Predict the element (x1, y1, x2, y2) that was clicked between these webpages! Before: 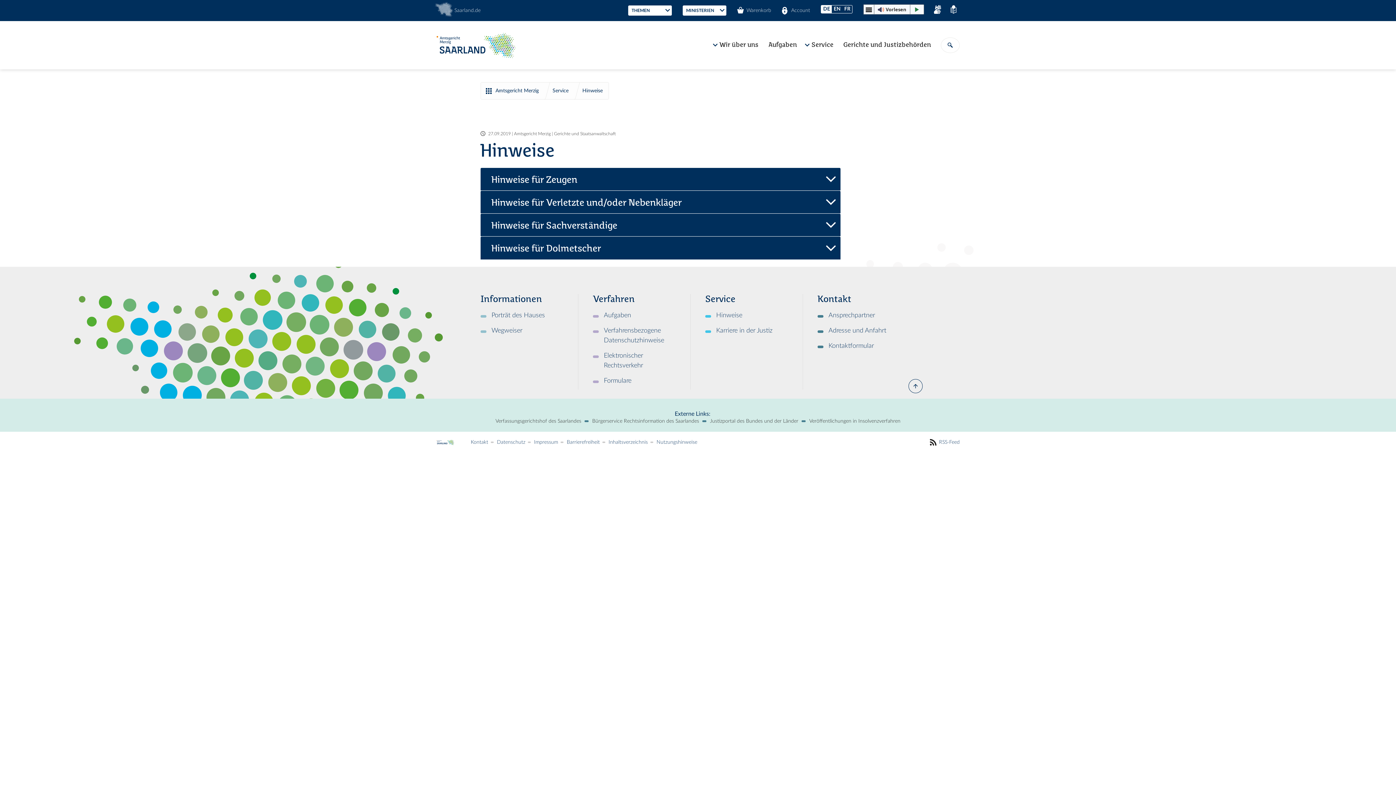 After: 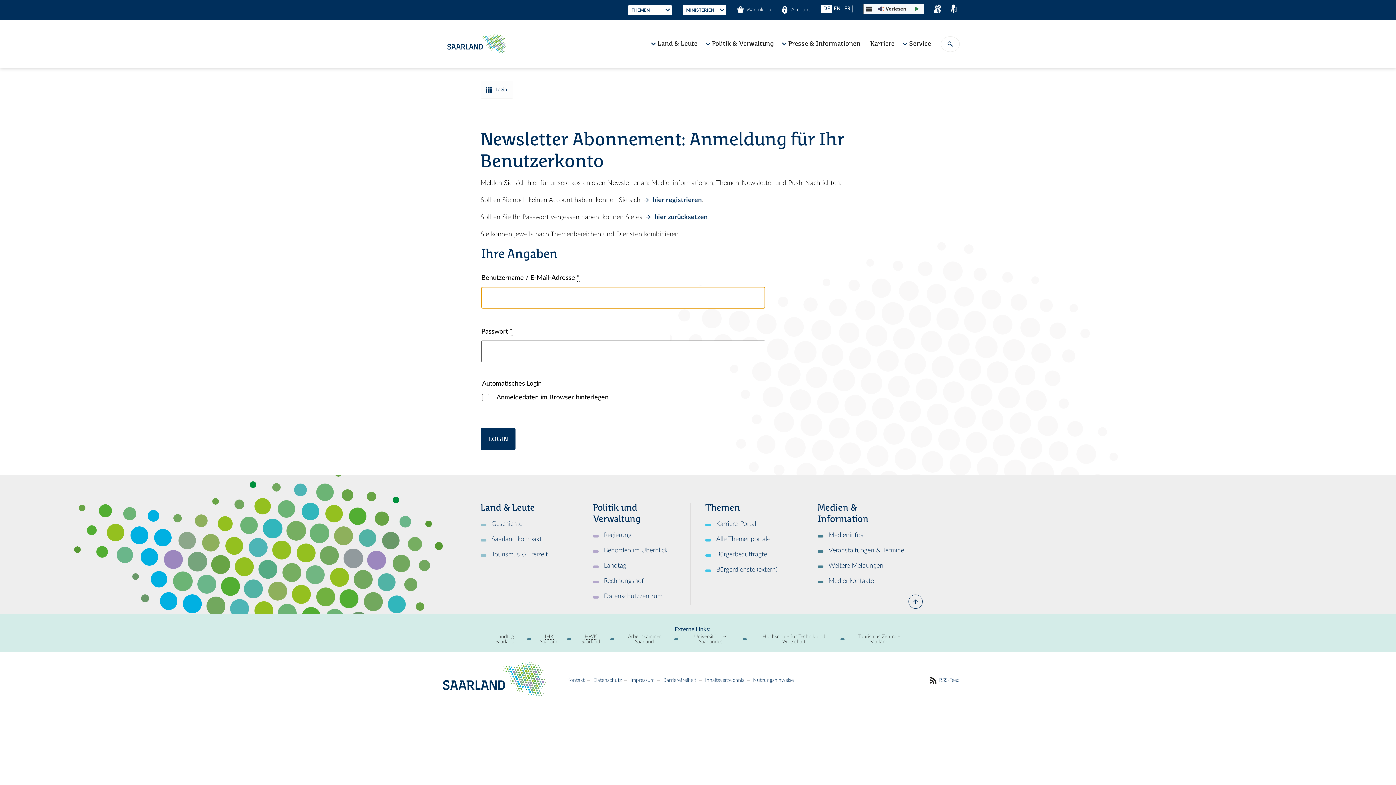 Action: bbox: (782, 7, 810, 13) label: Account